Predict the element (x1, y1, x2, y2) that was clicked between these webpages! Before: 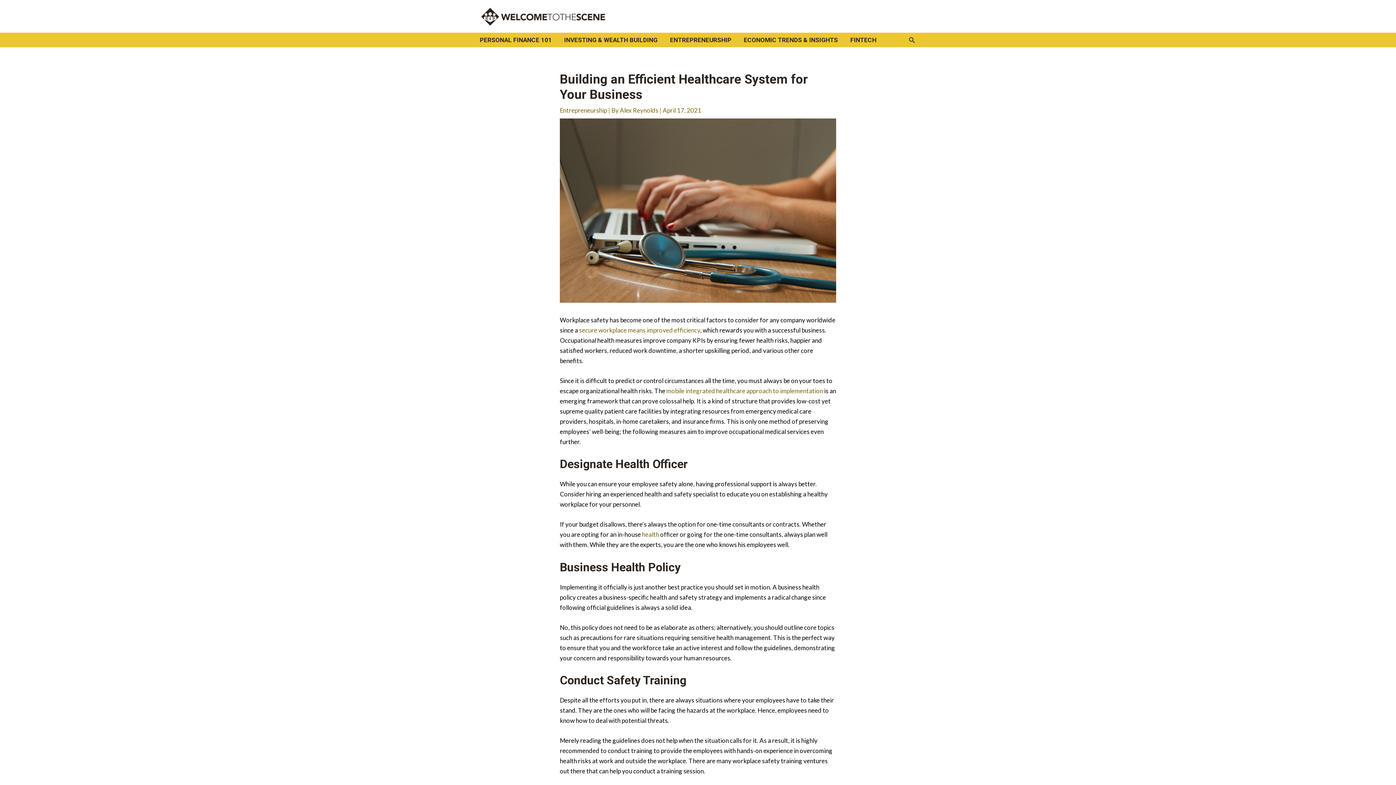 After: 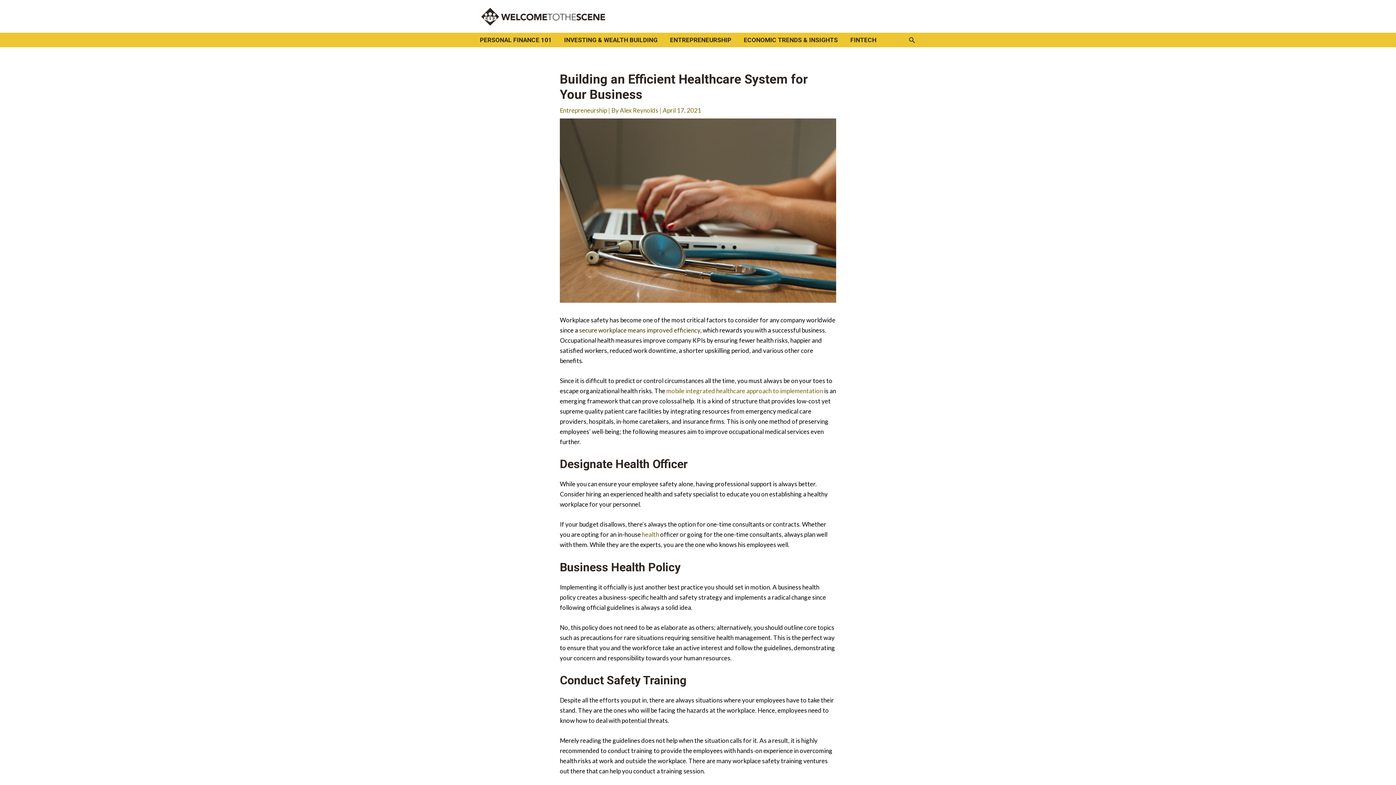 Action: bbox: (579, 326, 700, 334) label: secure workplace means improved efficiency